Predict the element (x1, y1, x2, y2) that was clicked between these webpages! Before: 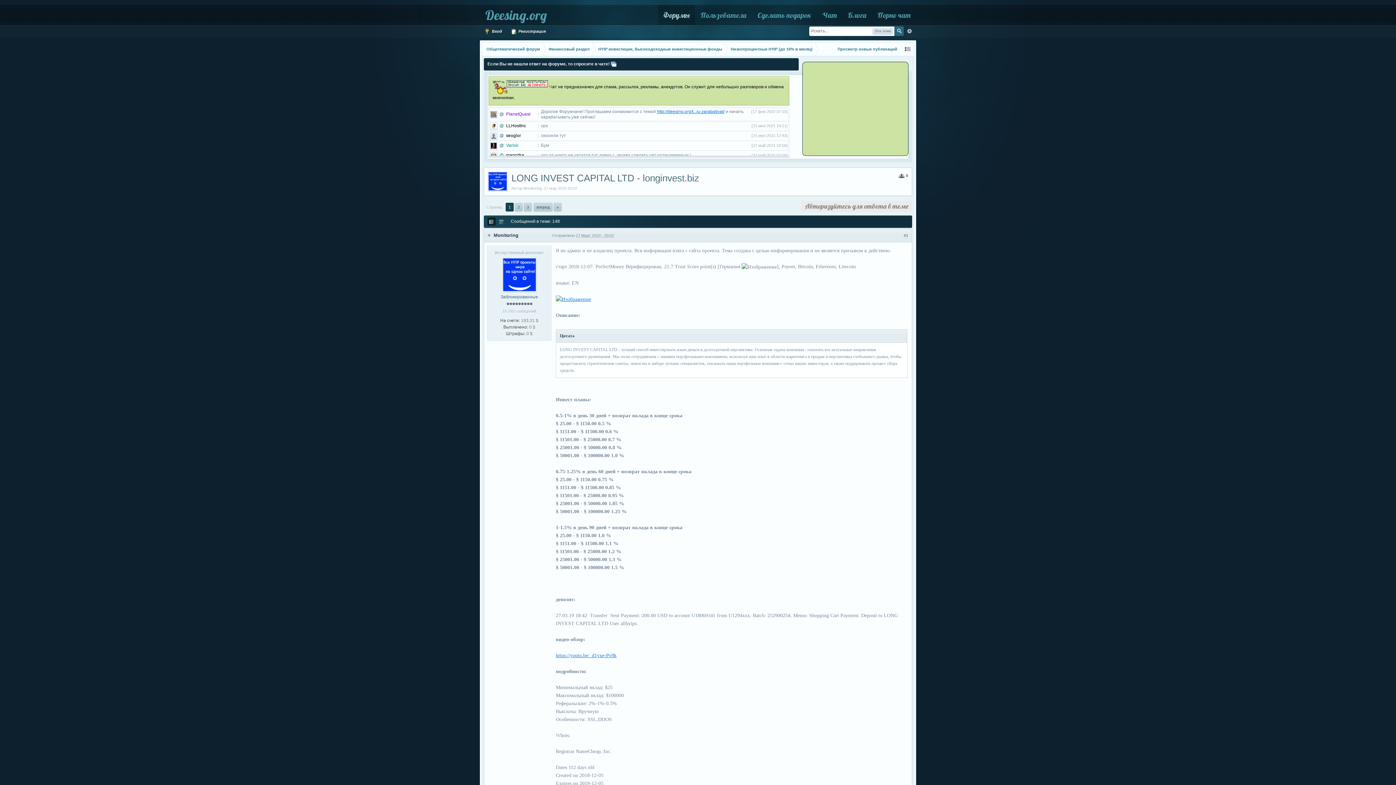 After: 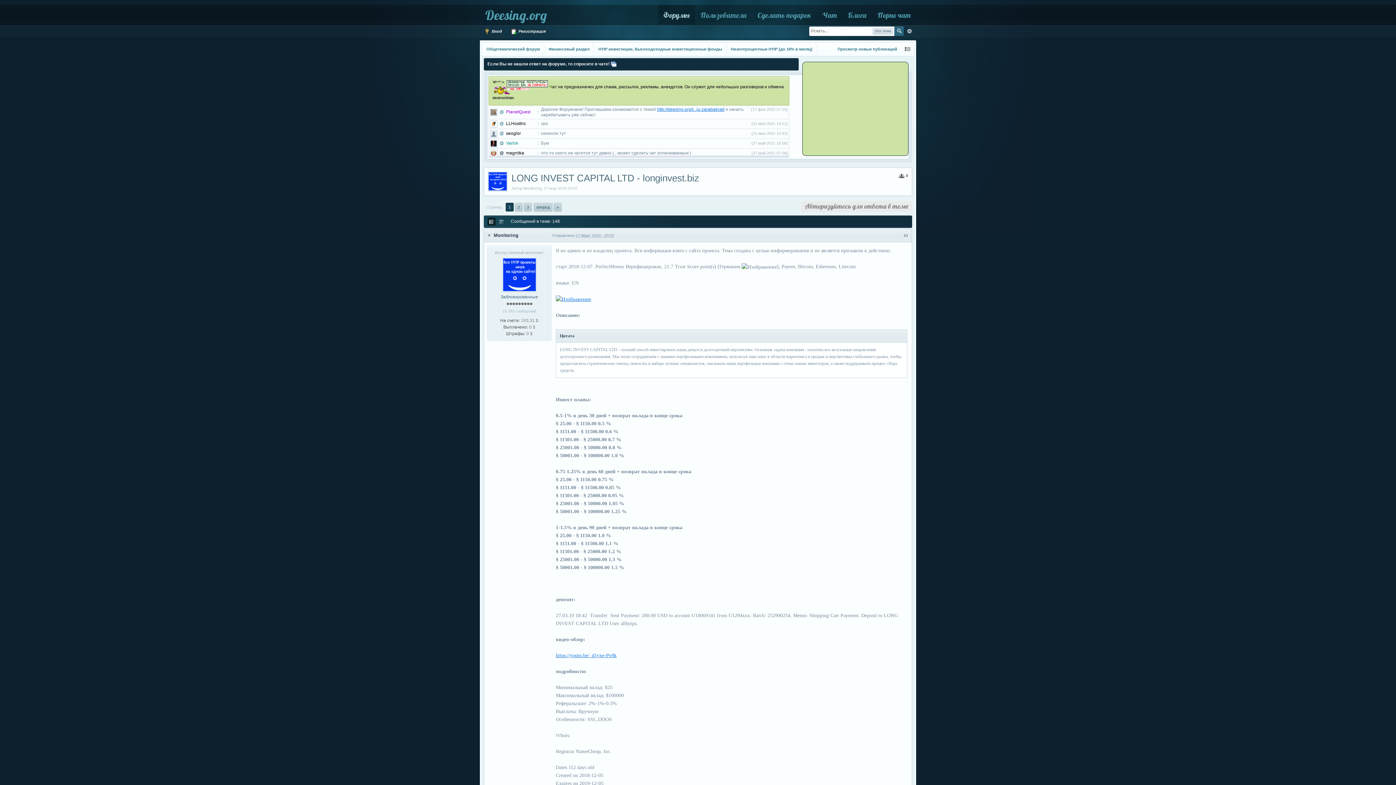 Action: label: @ bbox: (499, 152, 504, 157)